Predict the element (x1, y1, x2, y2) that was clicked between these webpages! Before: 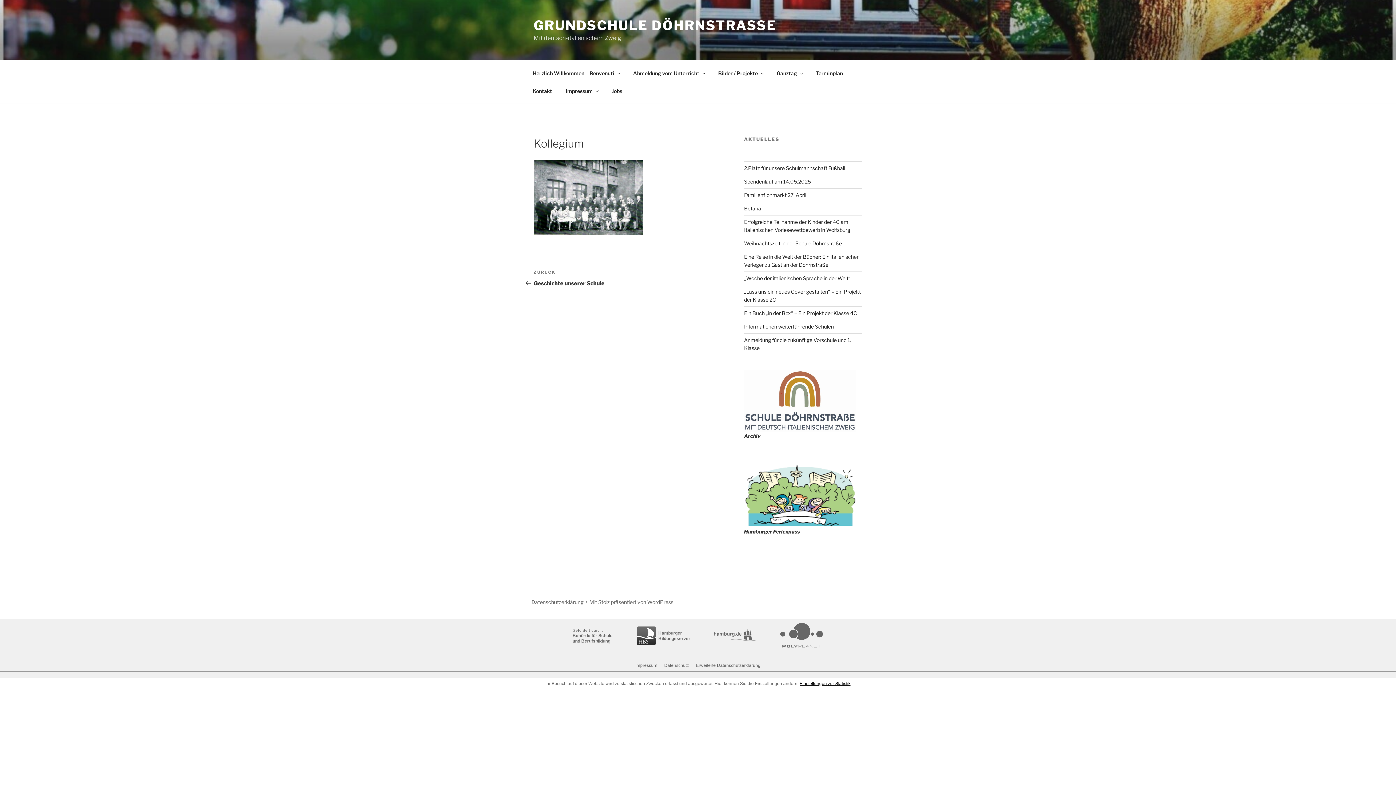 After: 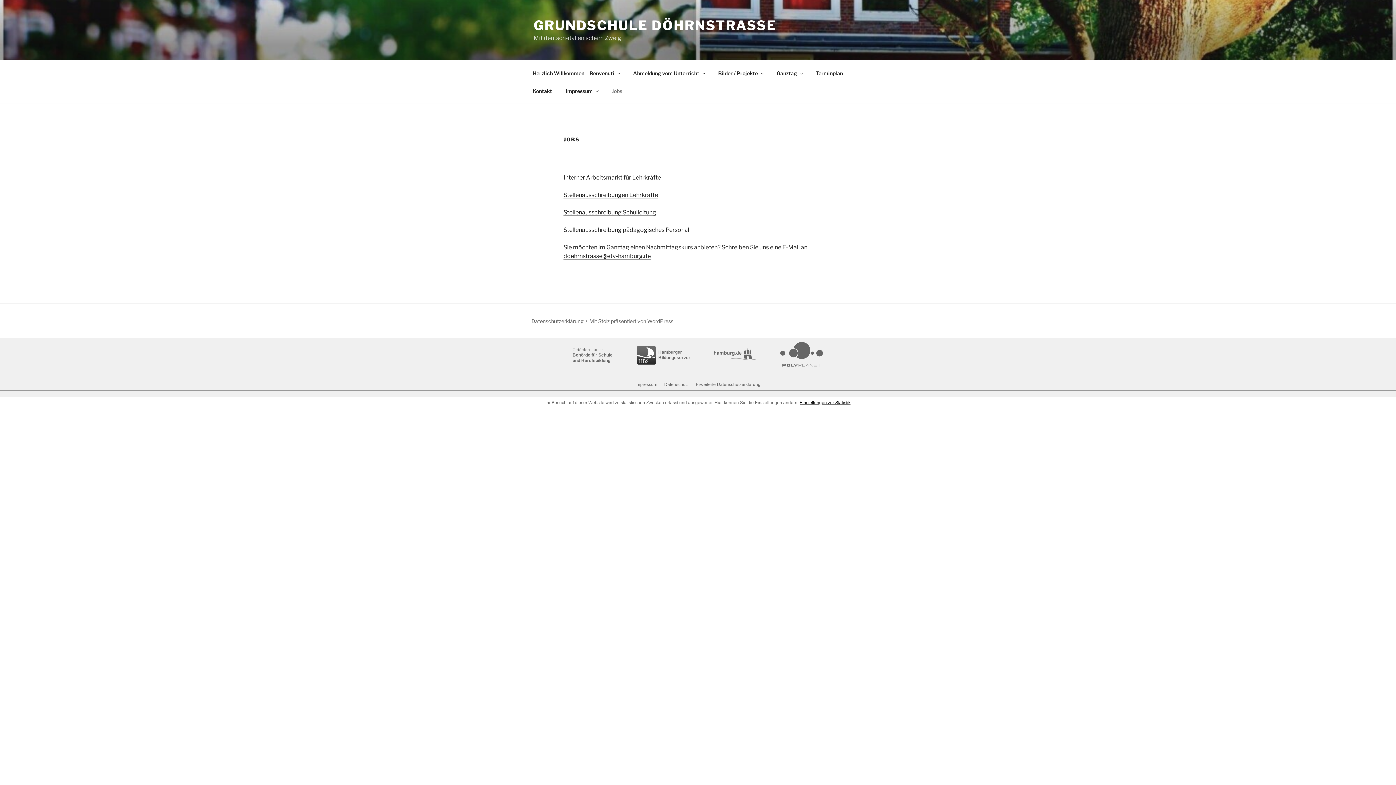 Action: bbox: (605, 82, 628, 99) label: Jobs